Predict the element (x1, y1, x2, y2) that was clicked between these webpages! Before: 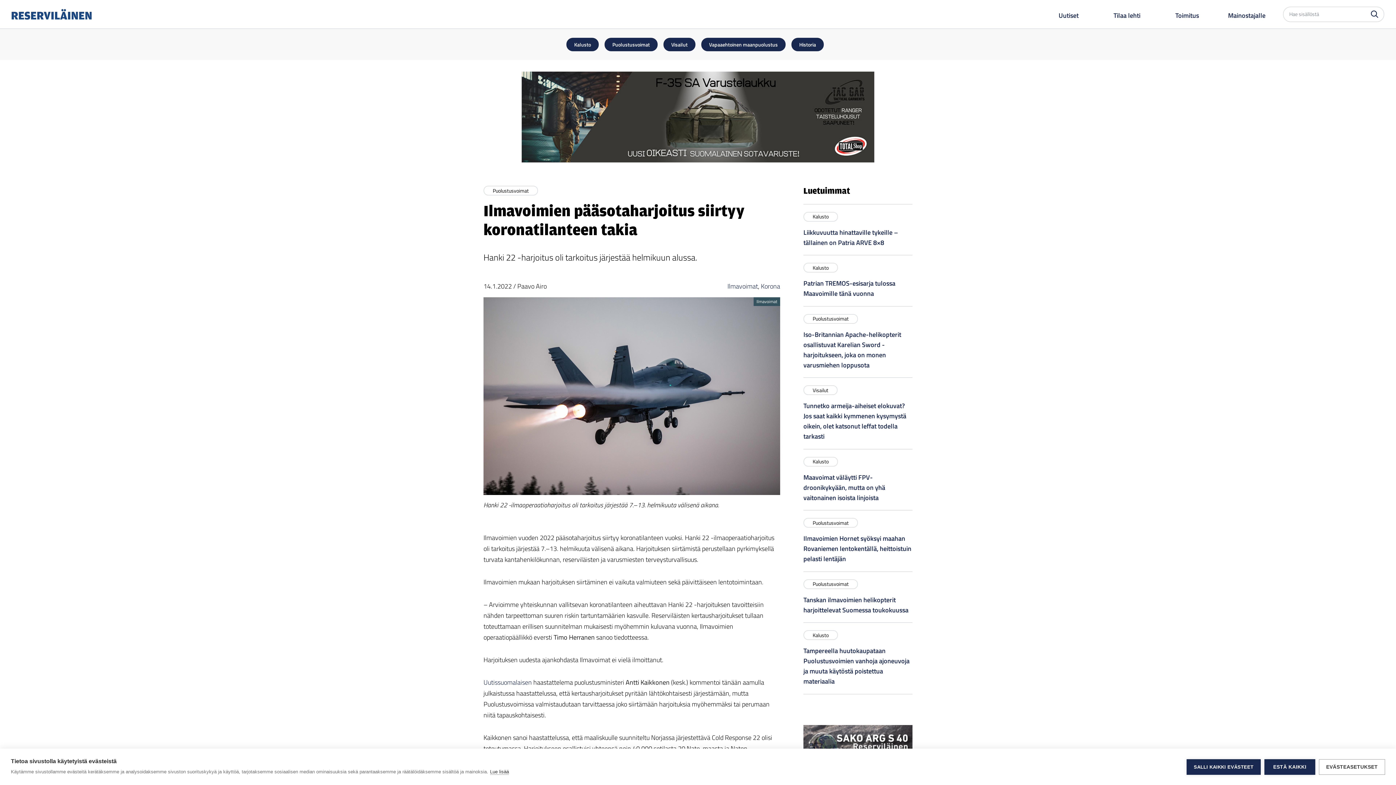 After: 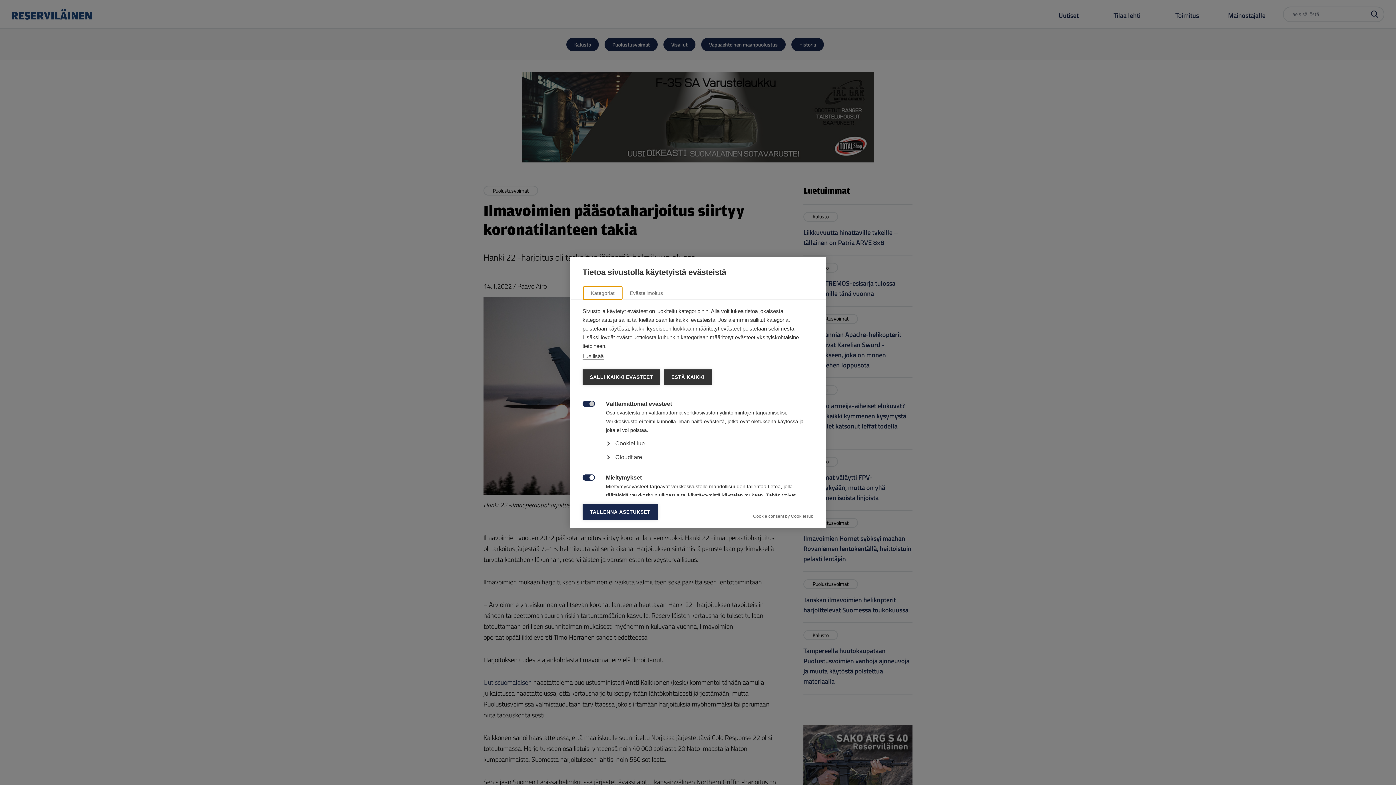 Action: label: EVÄSTEASETUKSET bbox: (1319, 759, 1385, 775)